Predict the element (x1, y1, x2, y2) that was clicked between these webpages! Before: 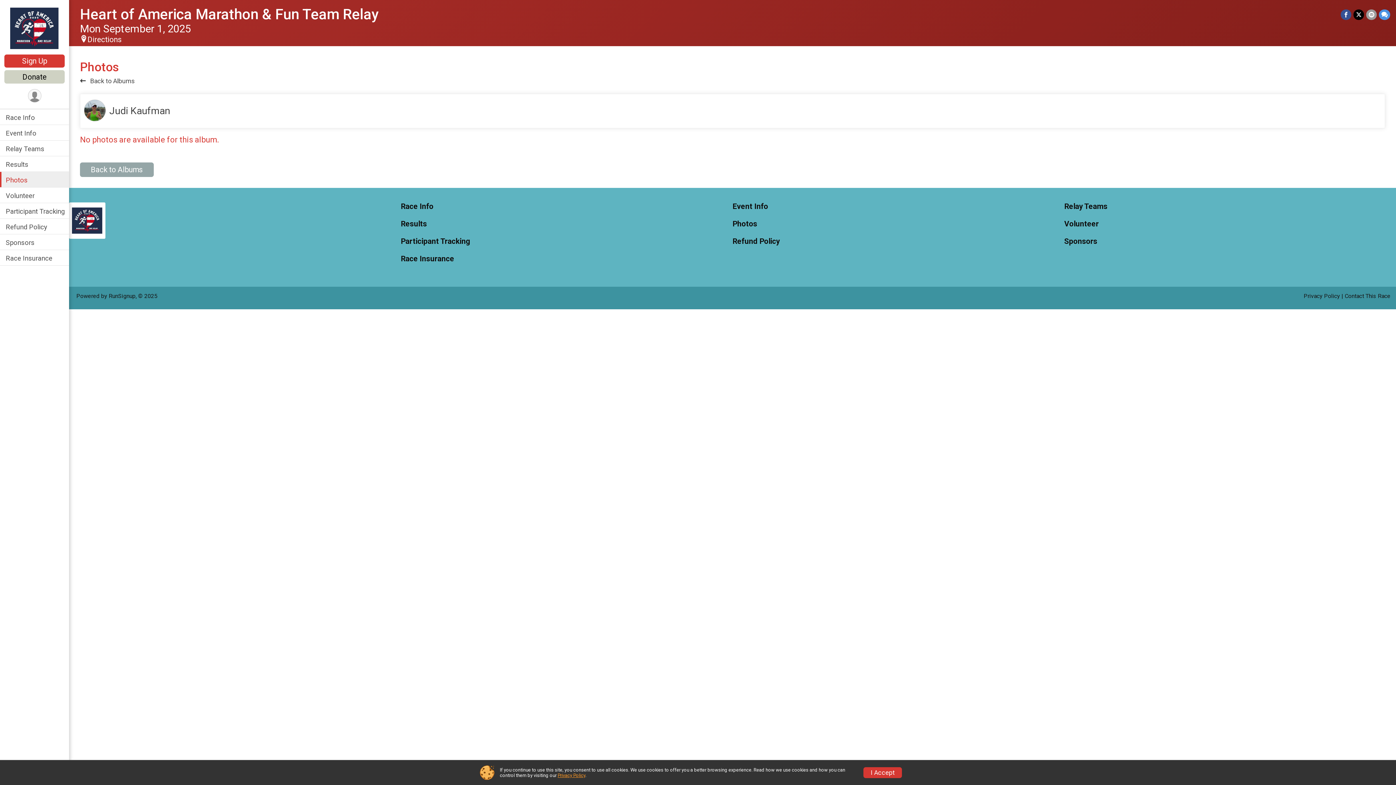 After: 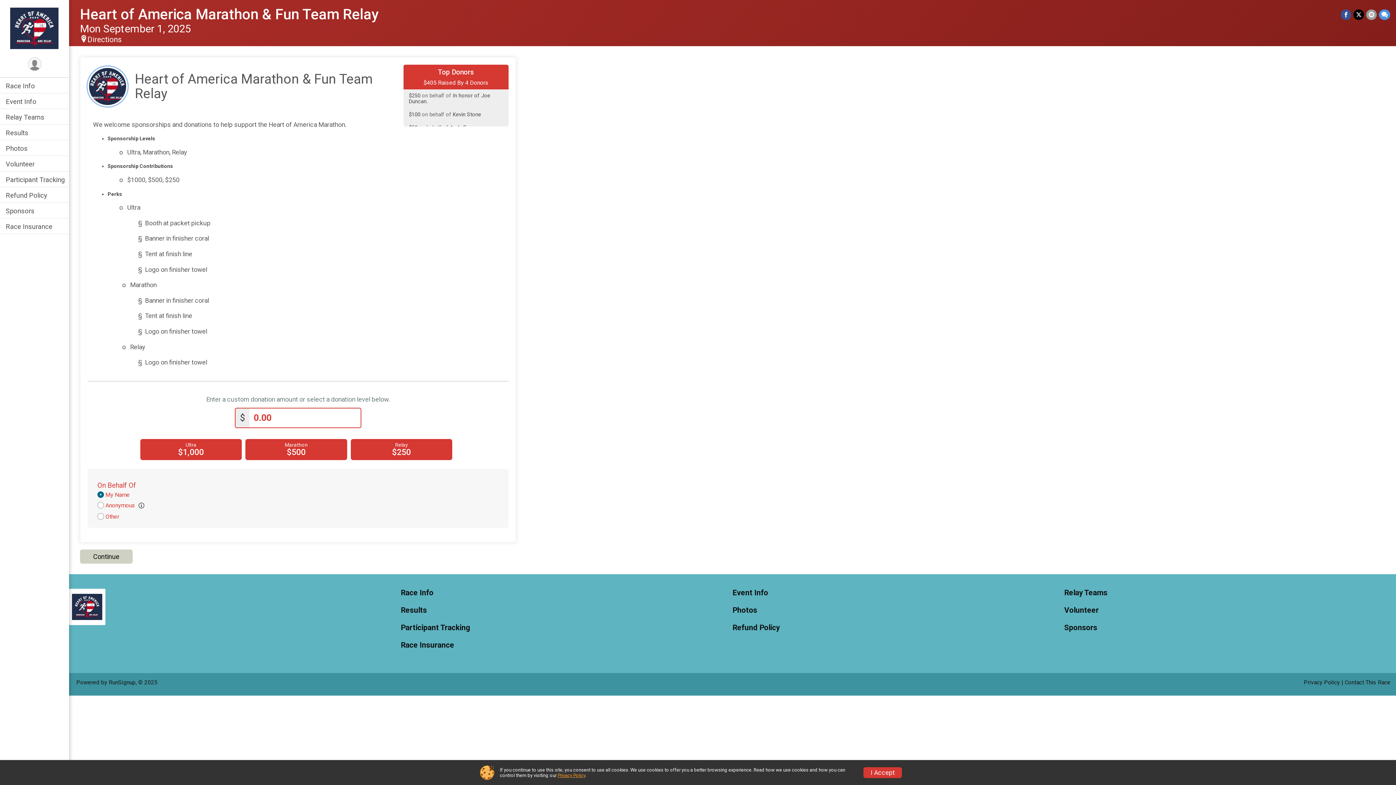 Action: bbox: (4, 70, 64, 83) label: Donate